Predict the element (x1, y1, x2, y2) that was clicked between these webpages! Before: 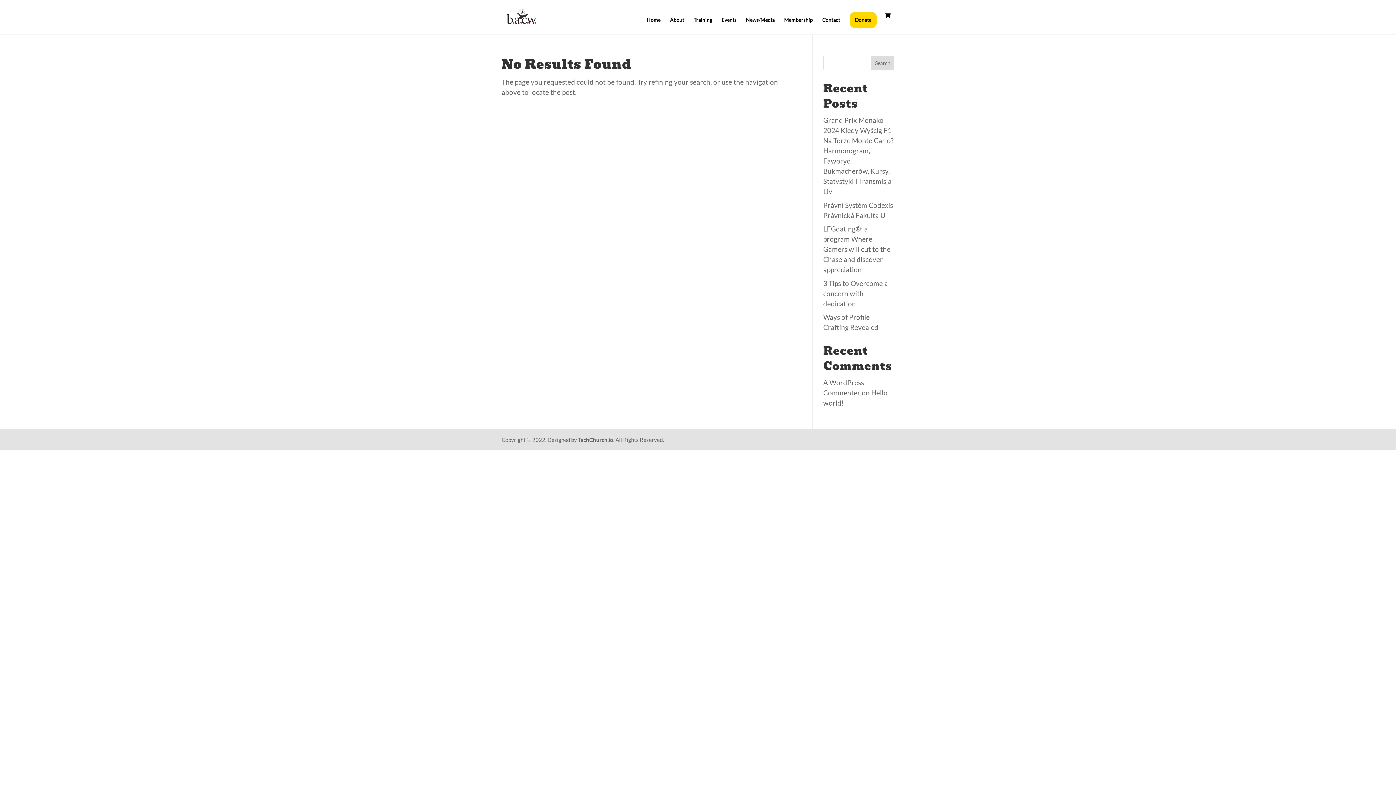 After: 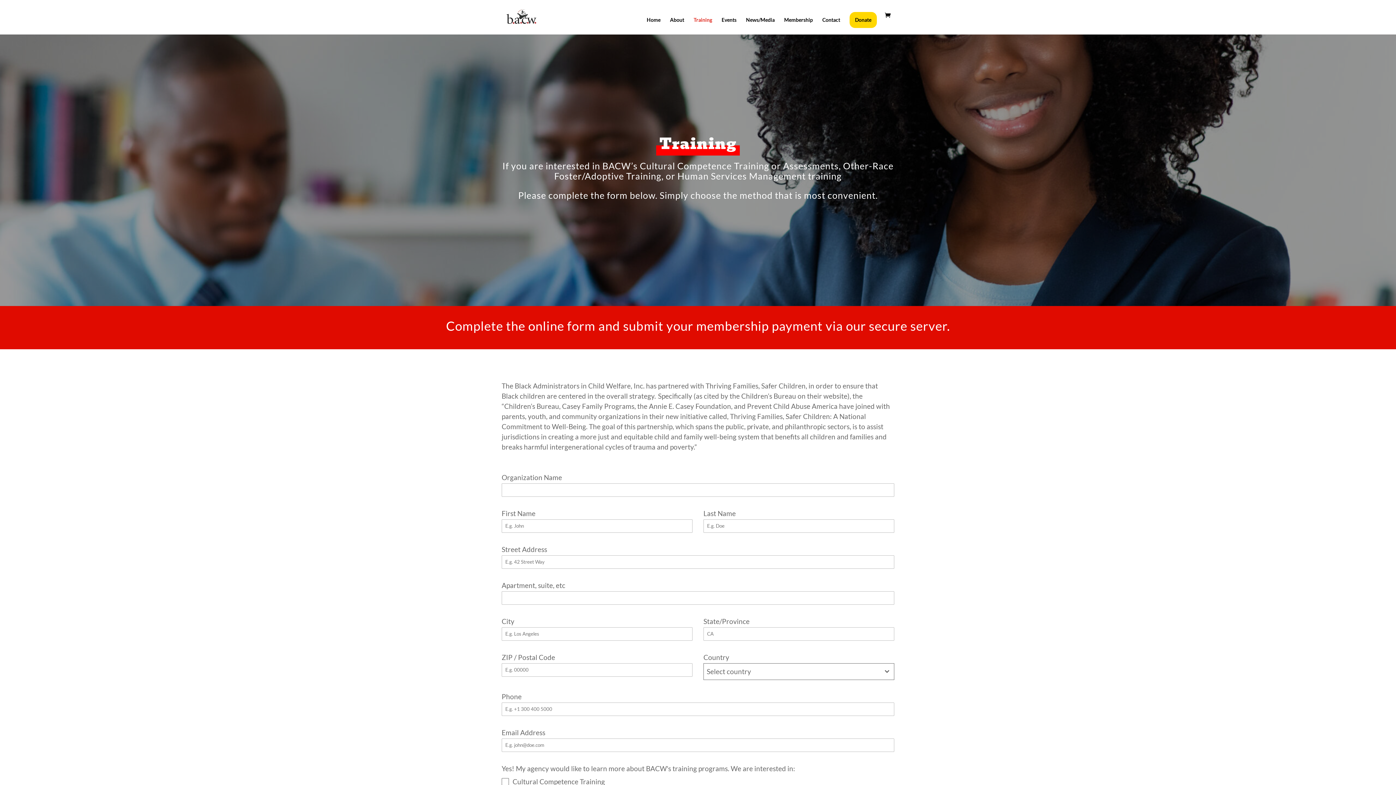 Action: bbox: (693, 17, 712, 34) label: Training